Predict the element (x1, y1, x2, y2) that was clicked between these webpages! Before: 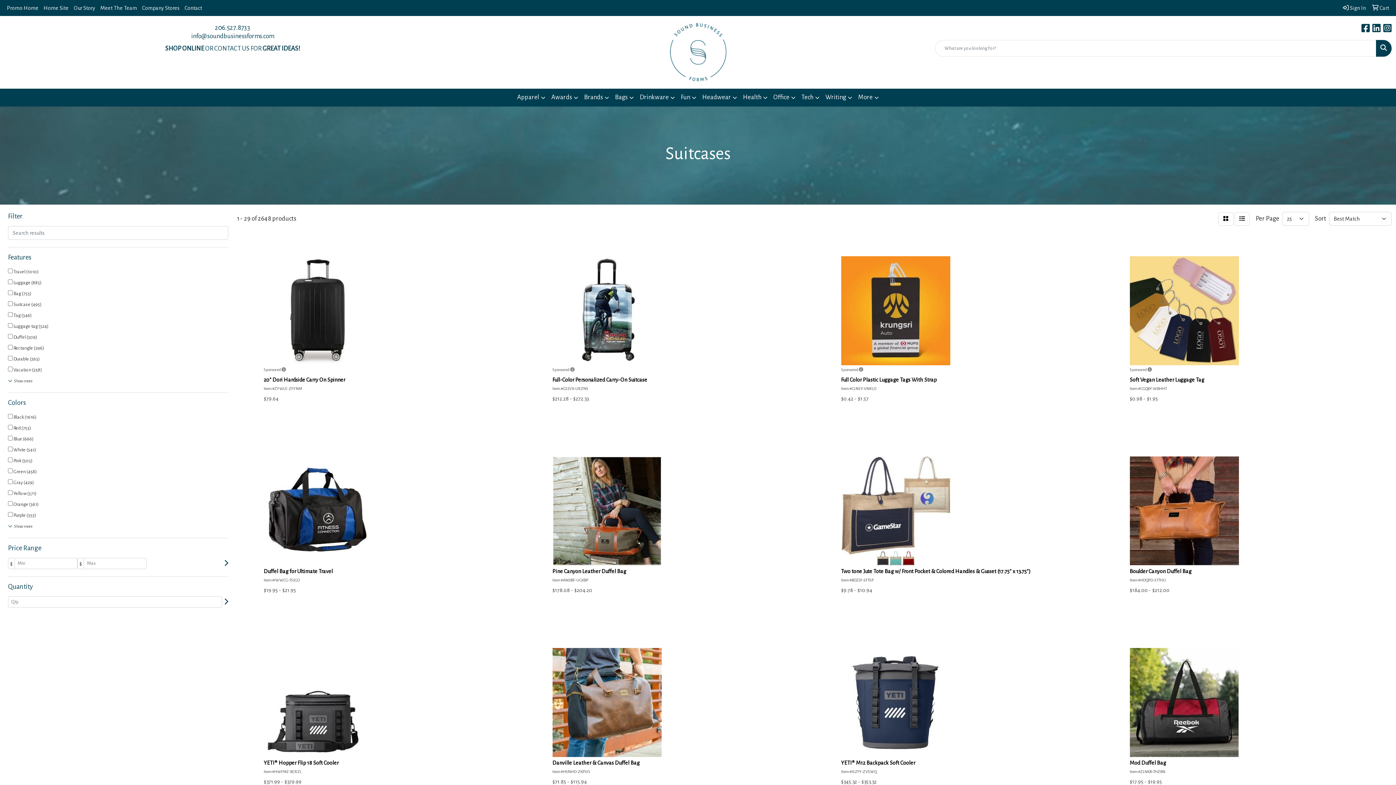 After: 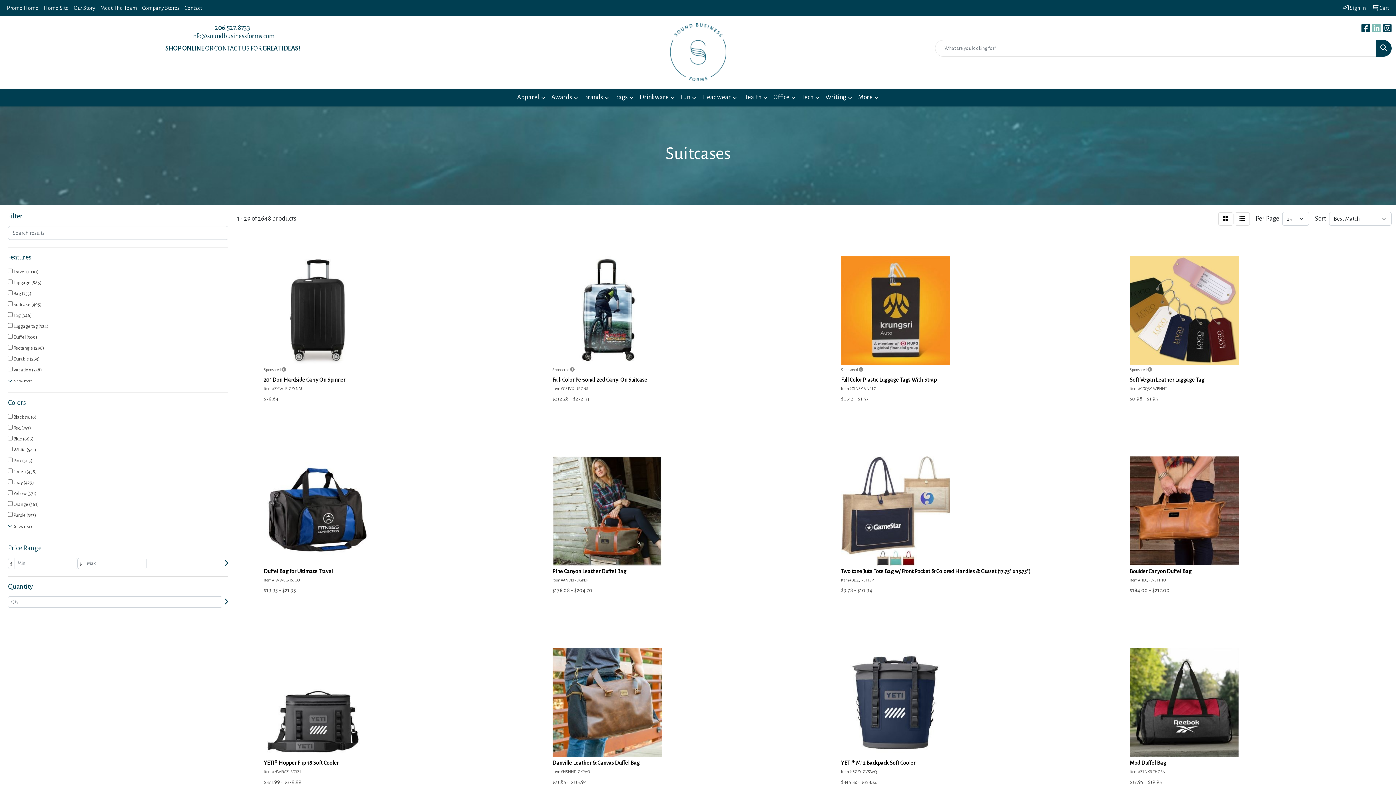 Action: bbox: (1372, 26, 1381, 33) label: LinkedIn